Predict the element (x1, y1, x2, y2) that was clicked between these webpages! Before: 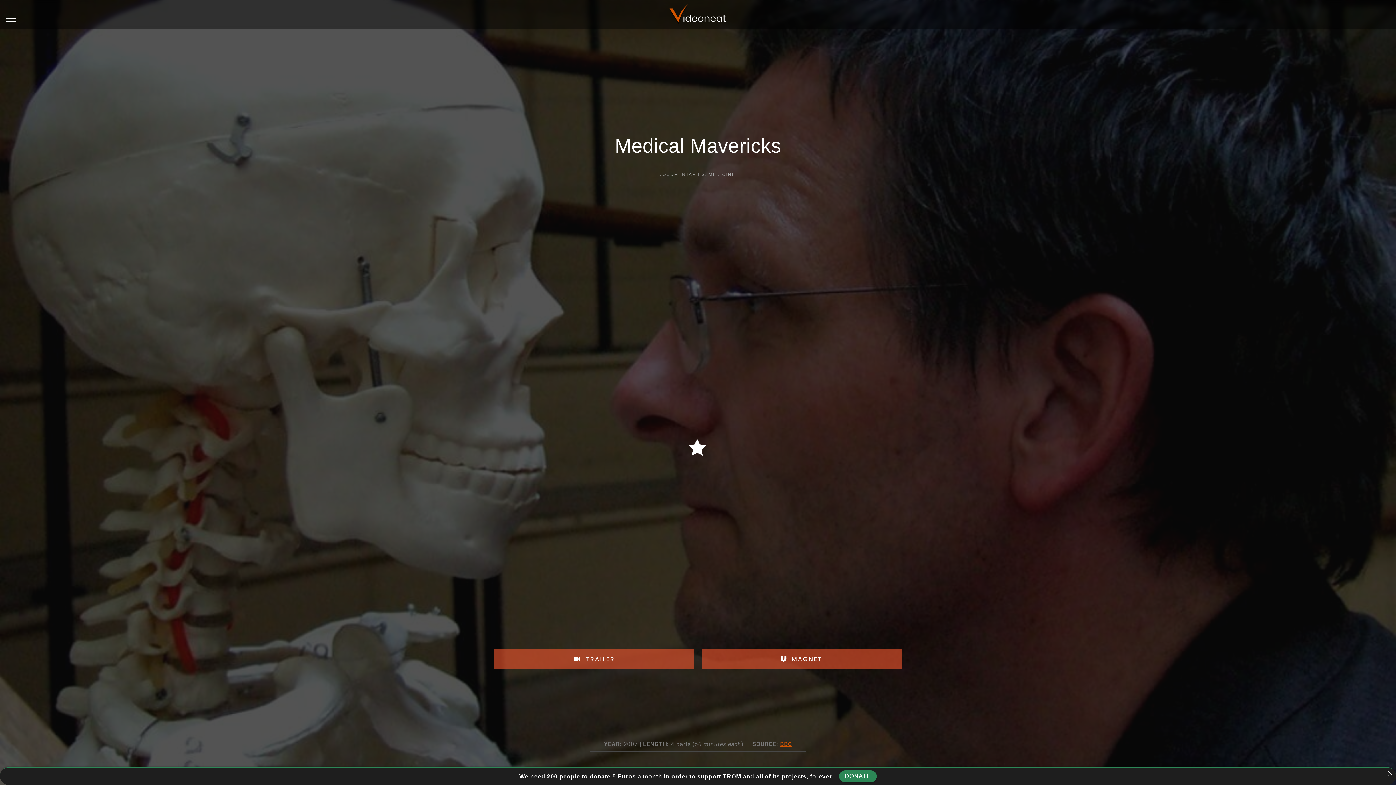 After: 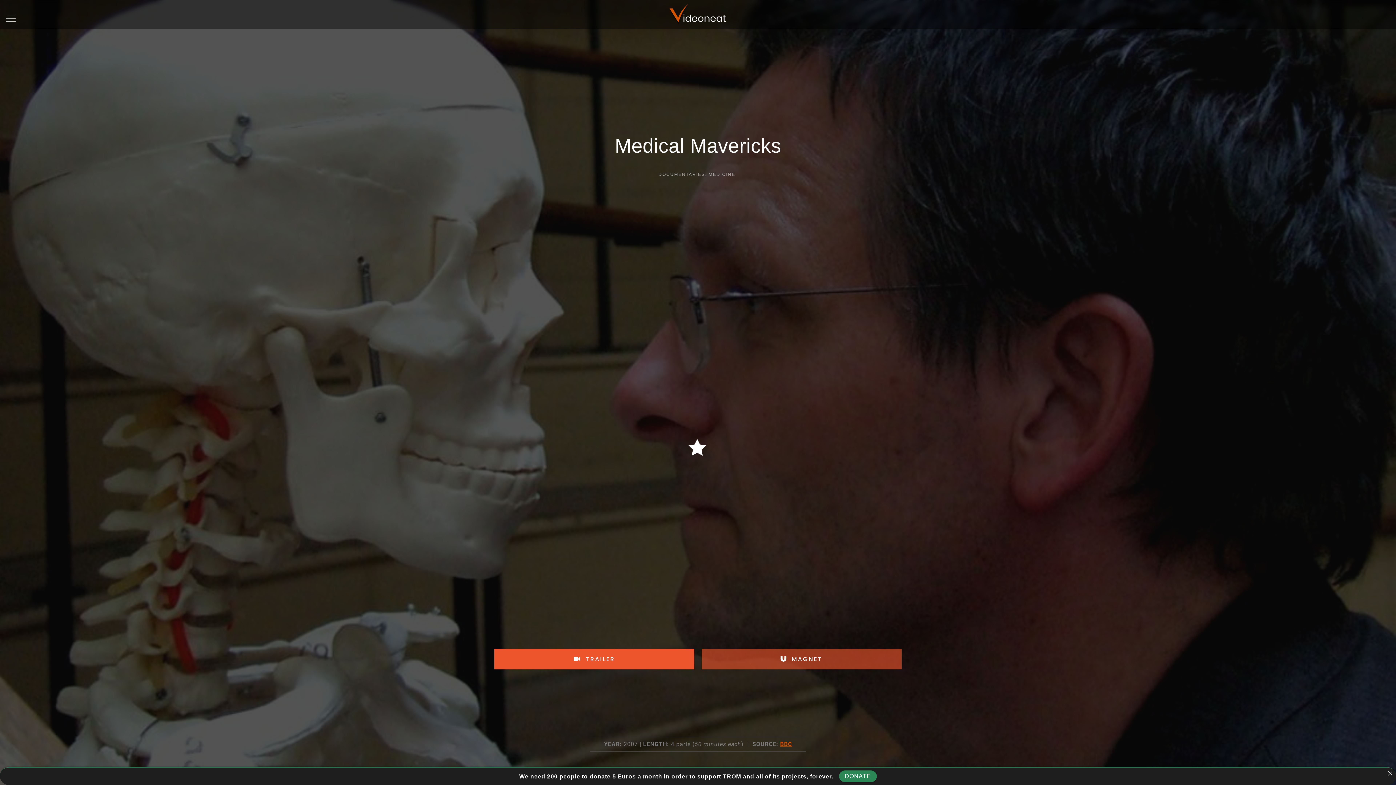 Action: bbox: (494, 649, 694, 669) label: TRAILER